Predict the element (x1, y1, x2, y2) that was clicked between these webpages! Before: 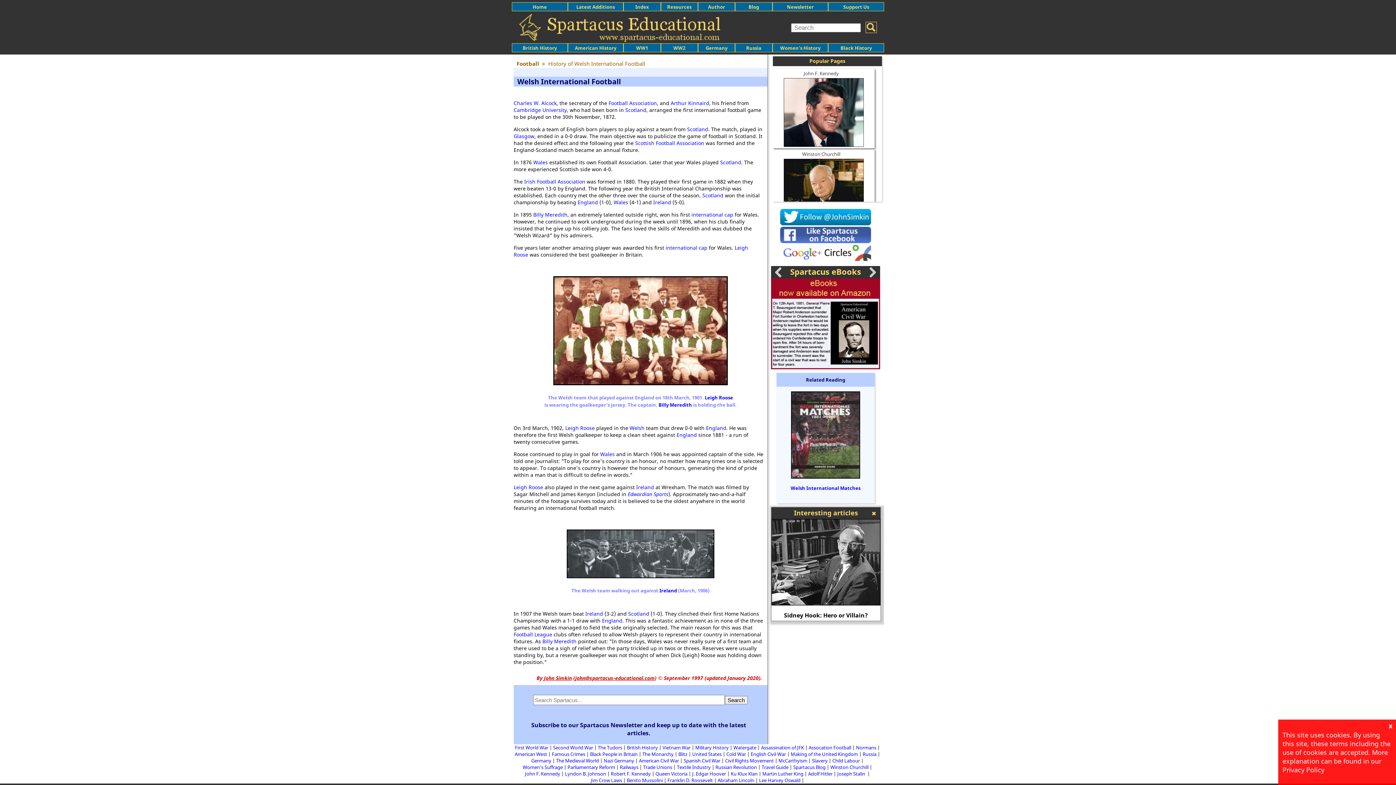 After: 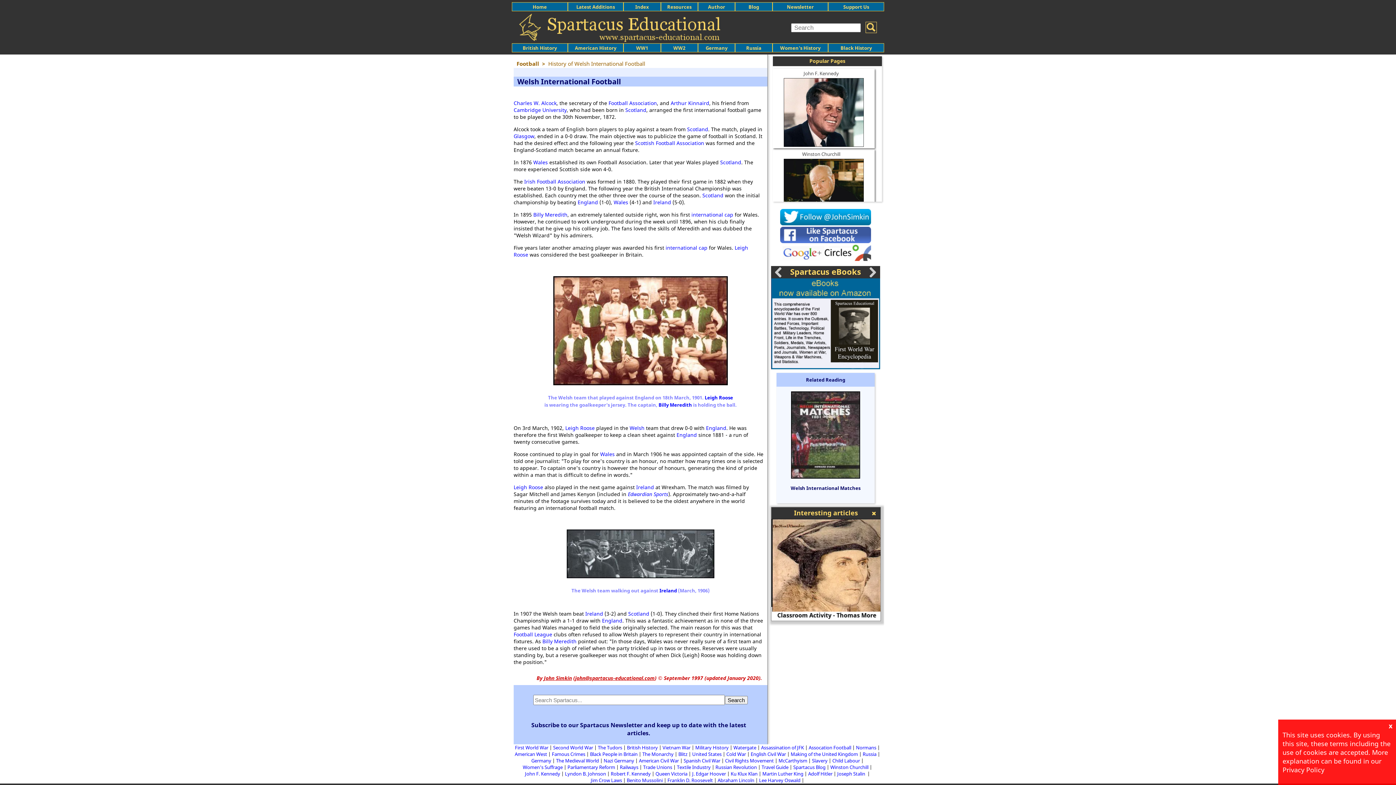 Action: bbox: (790, 485, 860, 491) label: Welsh International Matches